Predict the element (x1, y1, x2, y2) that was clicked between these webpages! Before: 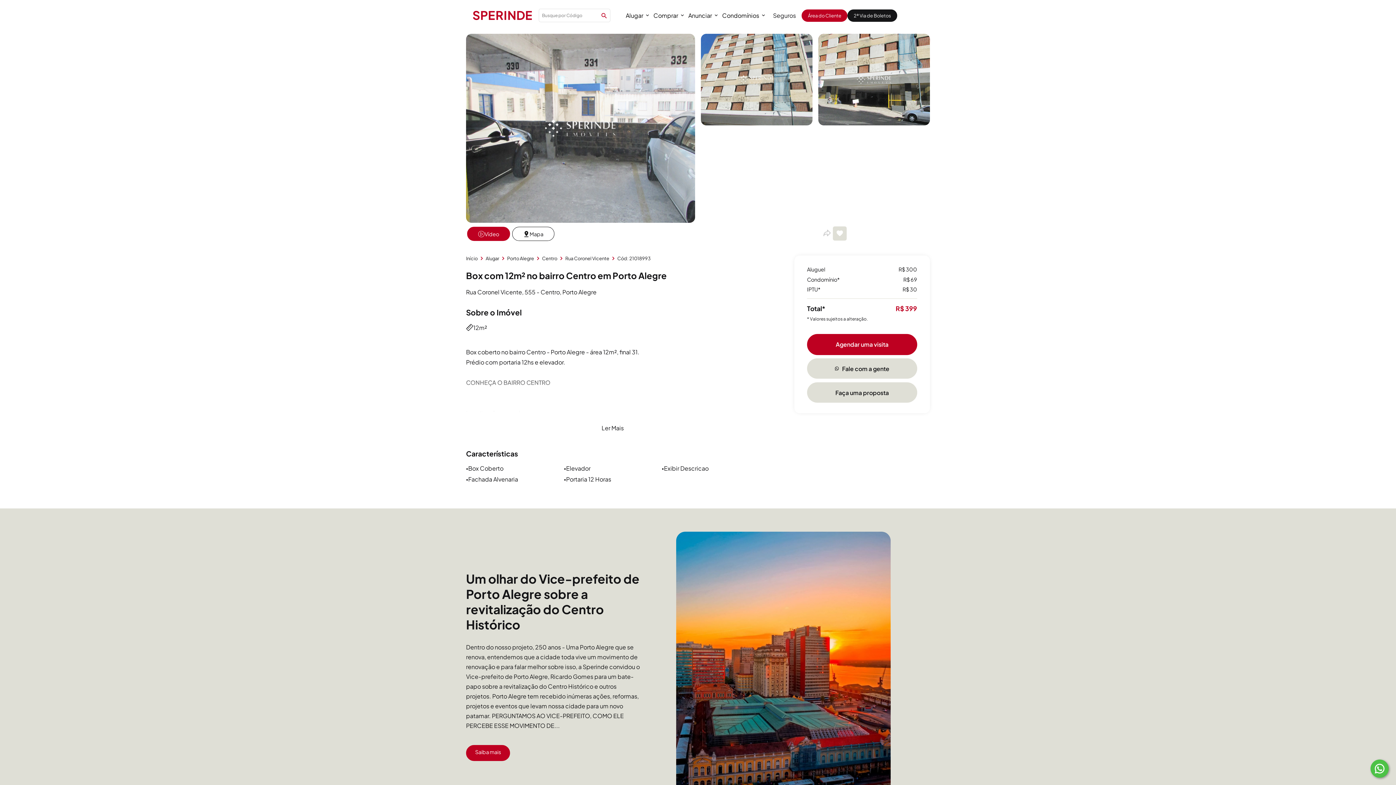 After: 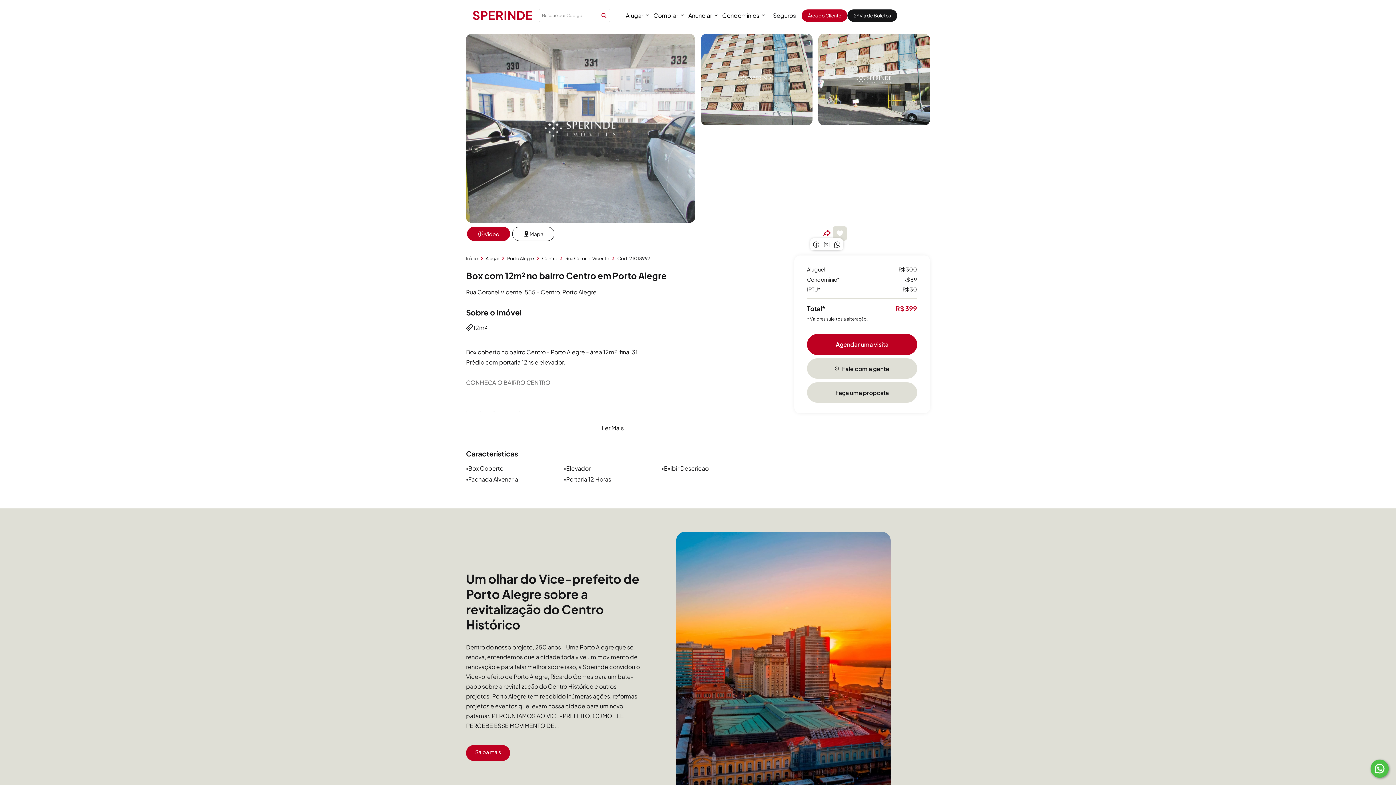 Action: bbox: (820, 228, 833, 238)